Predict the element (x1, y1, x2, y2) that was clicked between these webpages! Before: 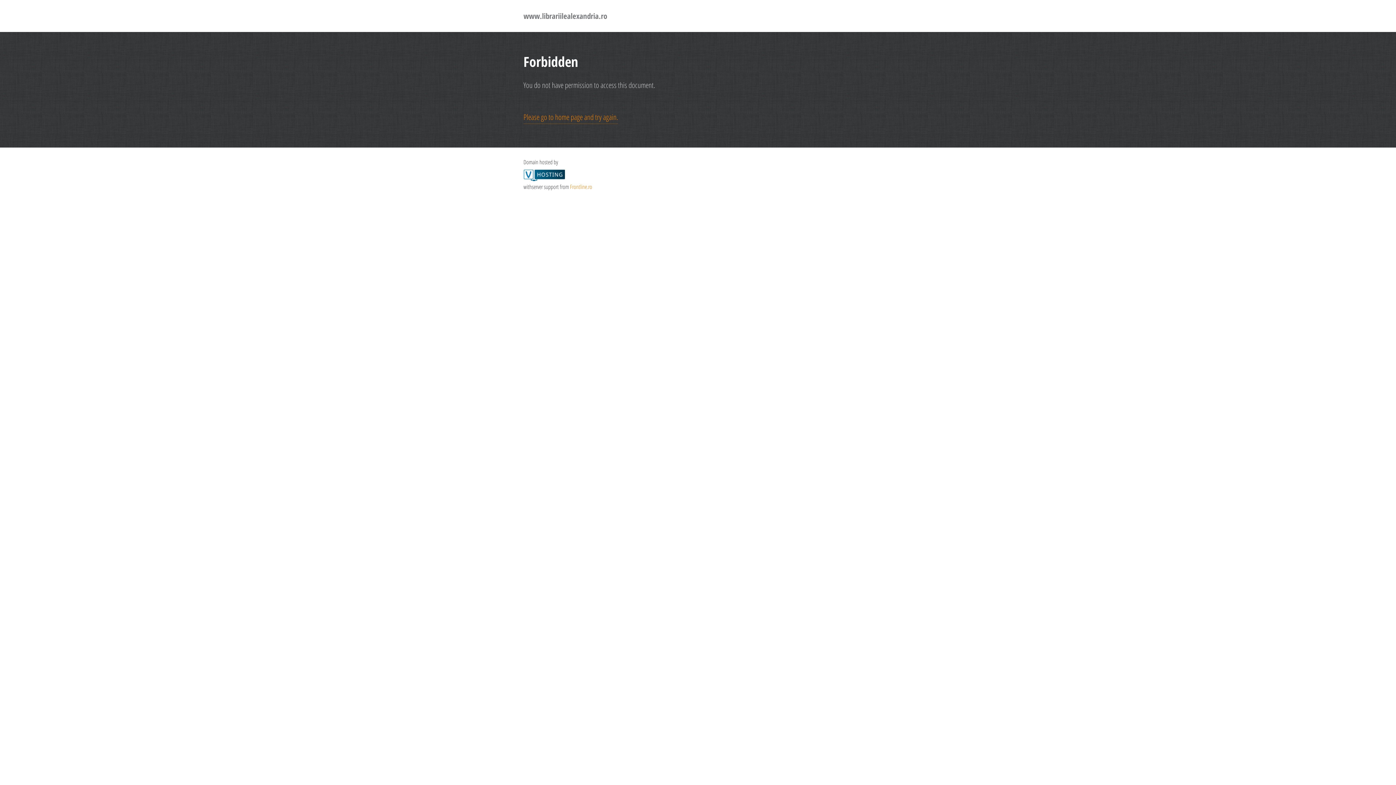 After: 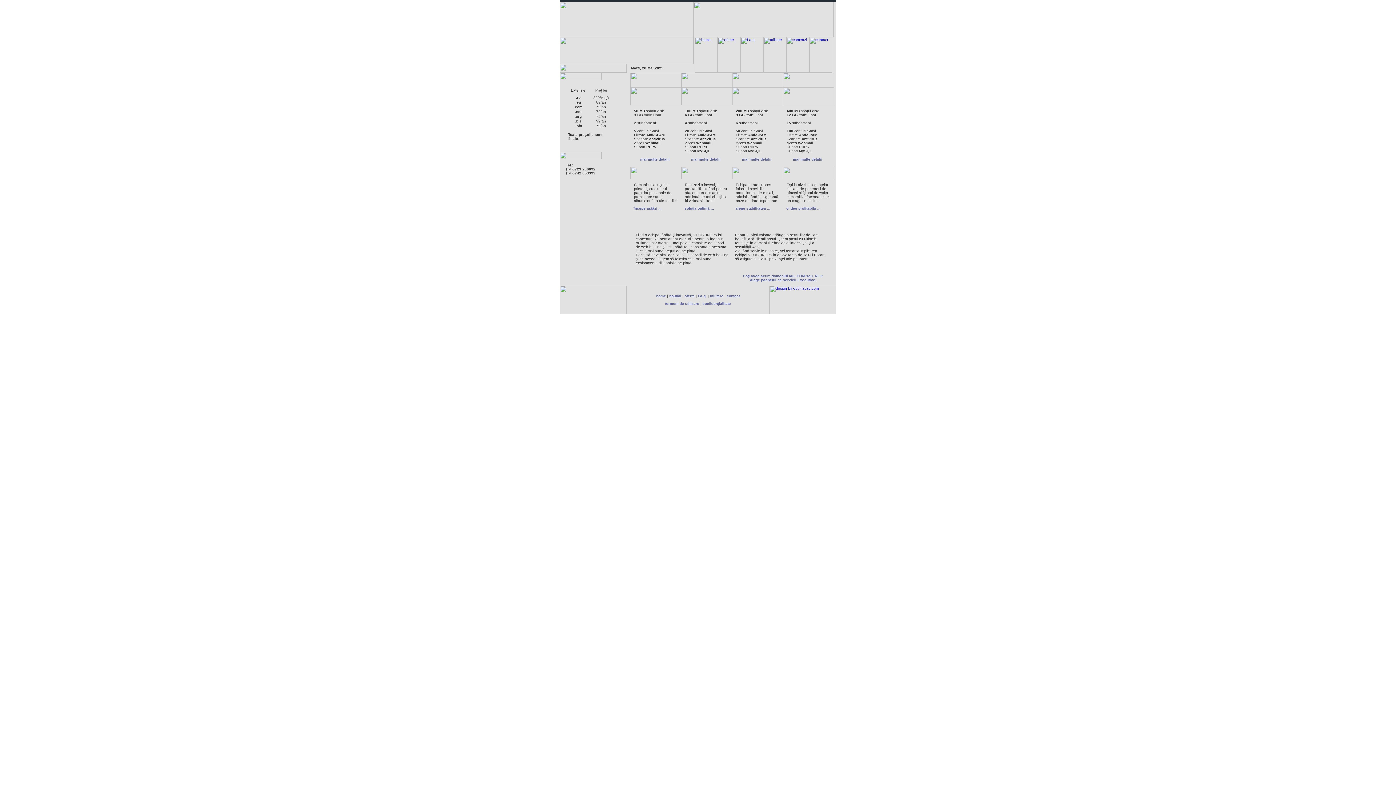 Action: bbox: (523, 175, 565, 183)